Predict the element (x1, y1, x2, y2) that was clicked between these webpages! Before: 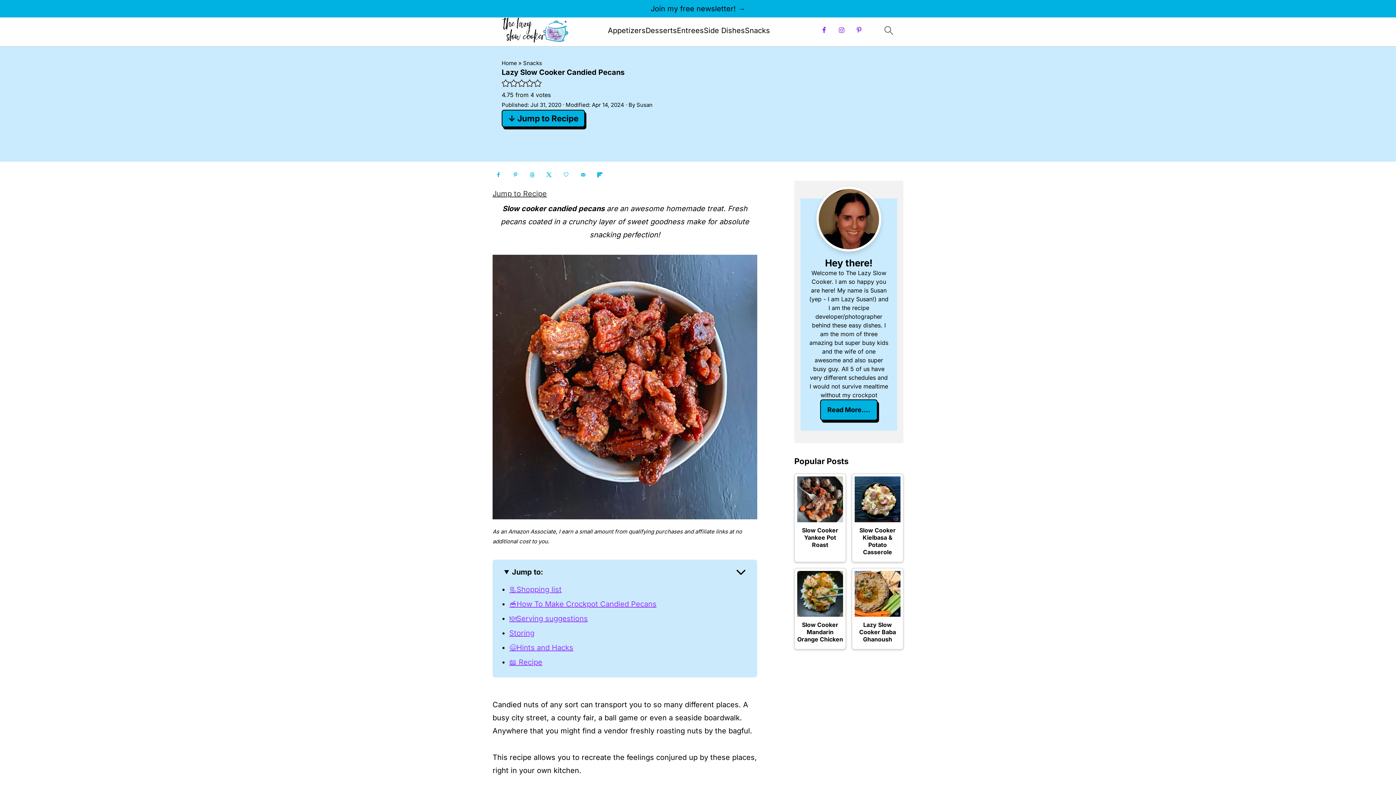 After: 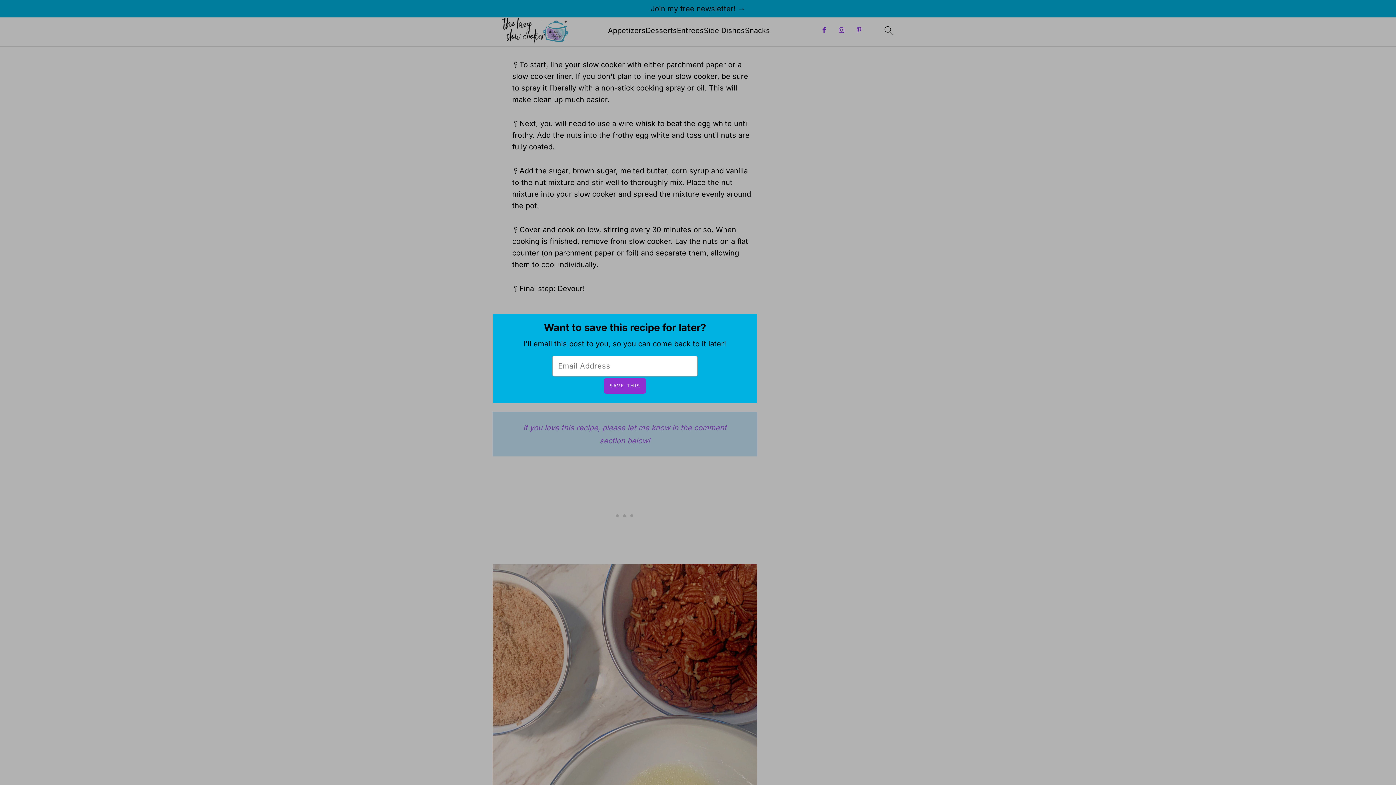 Action: bbox: (509, 600, 656, 608) label: 🥣How To Make Crockpot Candied Pecans